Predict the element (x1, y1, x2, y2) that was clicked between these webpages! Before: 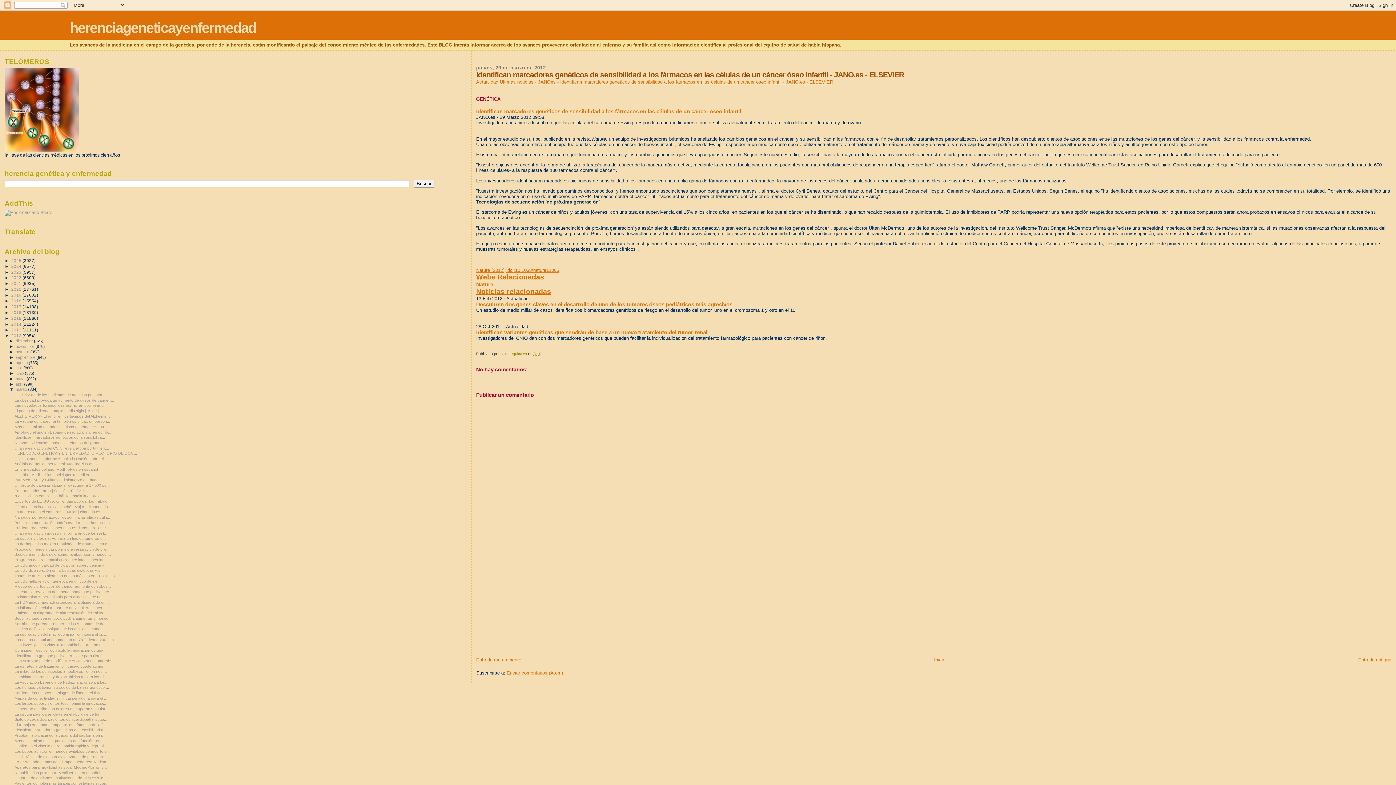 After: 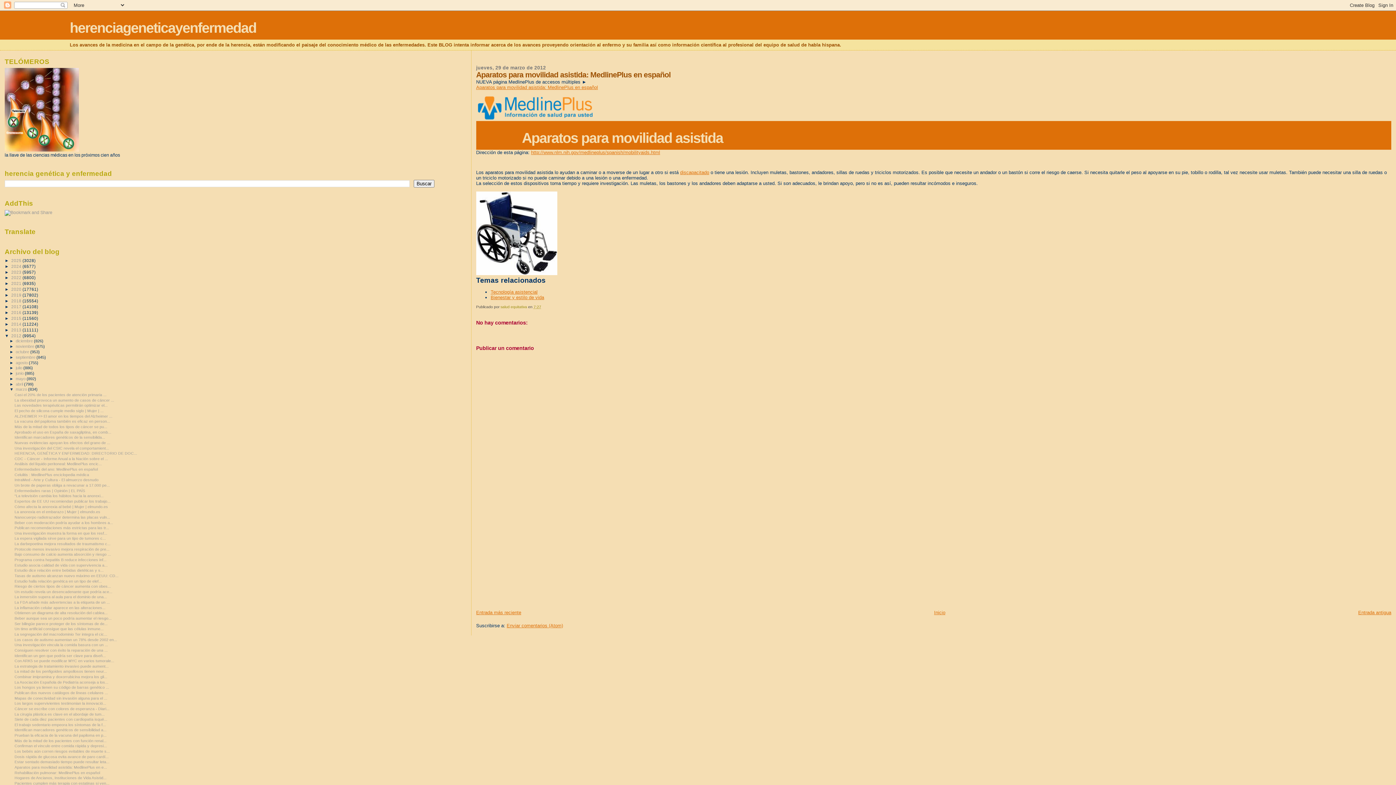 Action: label: Aparatos para movilidad asistida: MedlinePlus en e... bbox: (14, 765, 106, 769)